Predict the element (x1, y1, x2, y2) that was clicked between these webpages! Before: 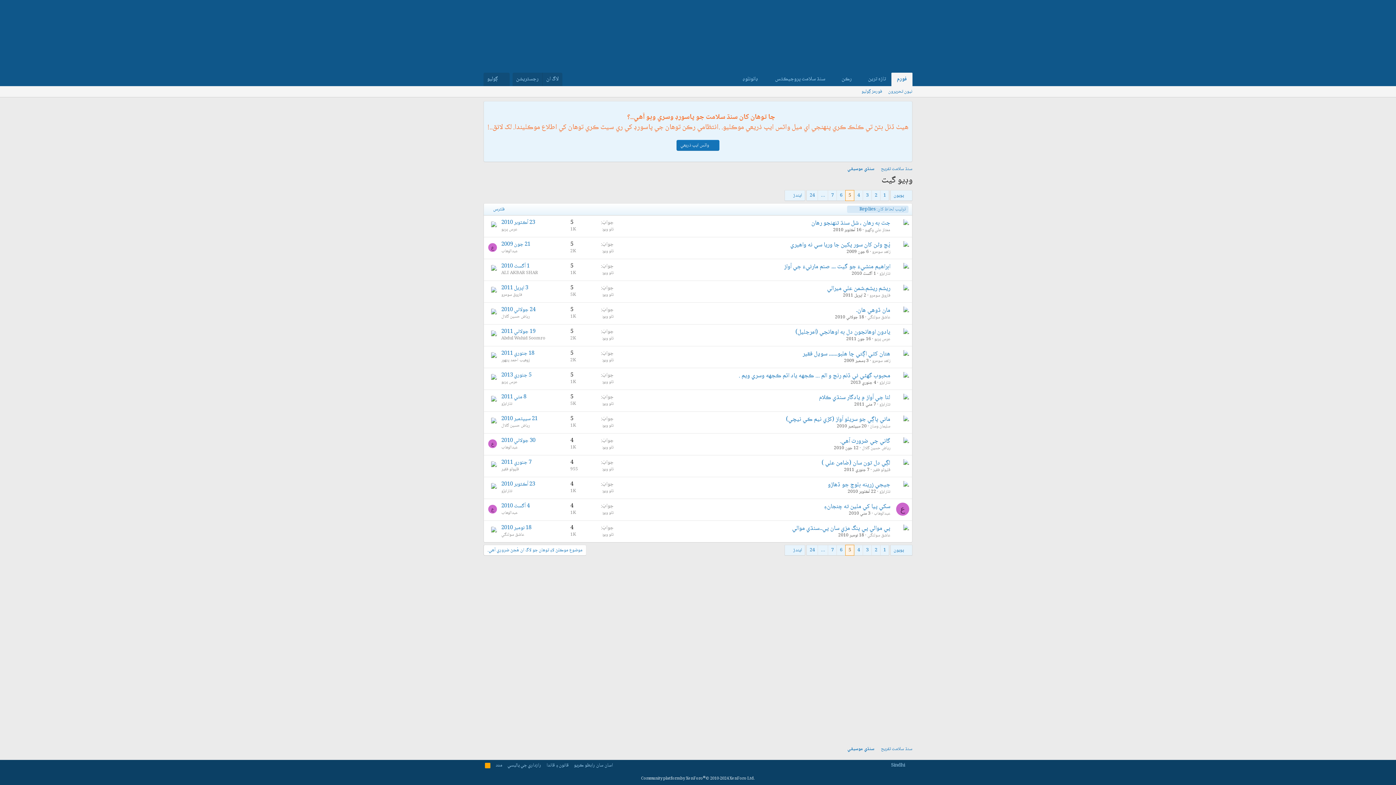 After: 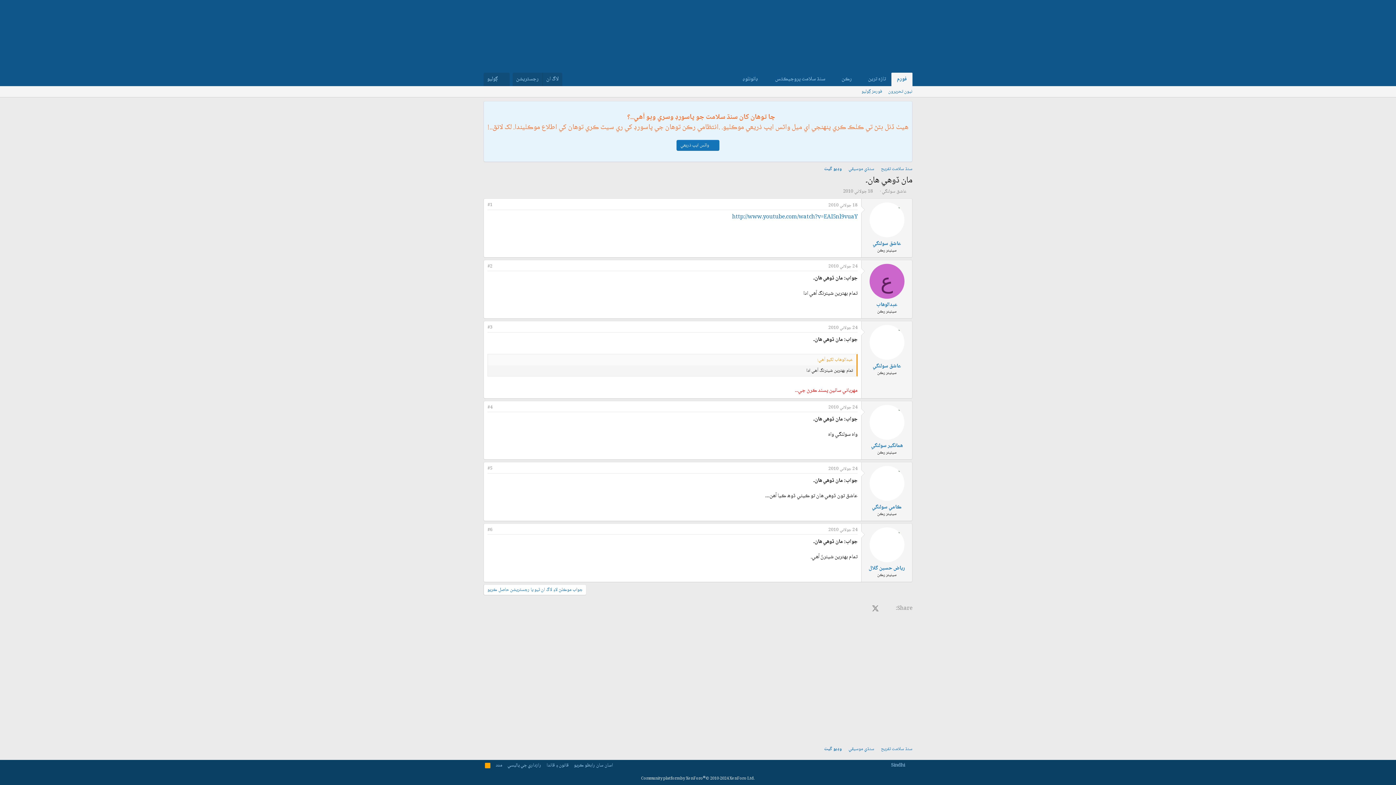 Action: bbox: (501, 305, 535, 314) label: 24 جولائي 2010